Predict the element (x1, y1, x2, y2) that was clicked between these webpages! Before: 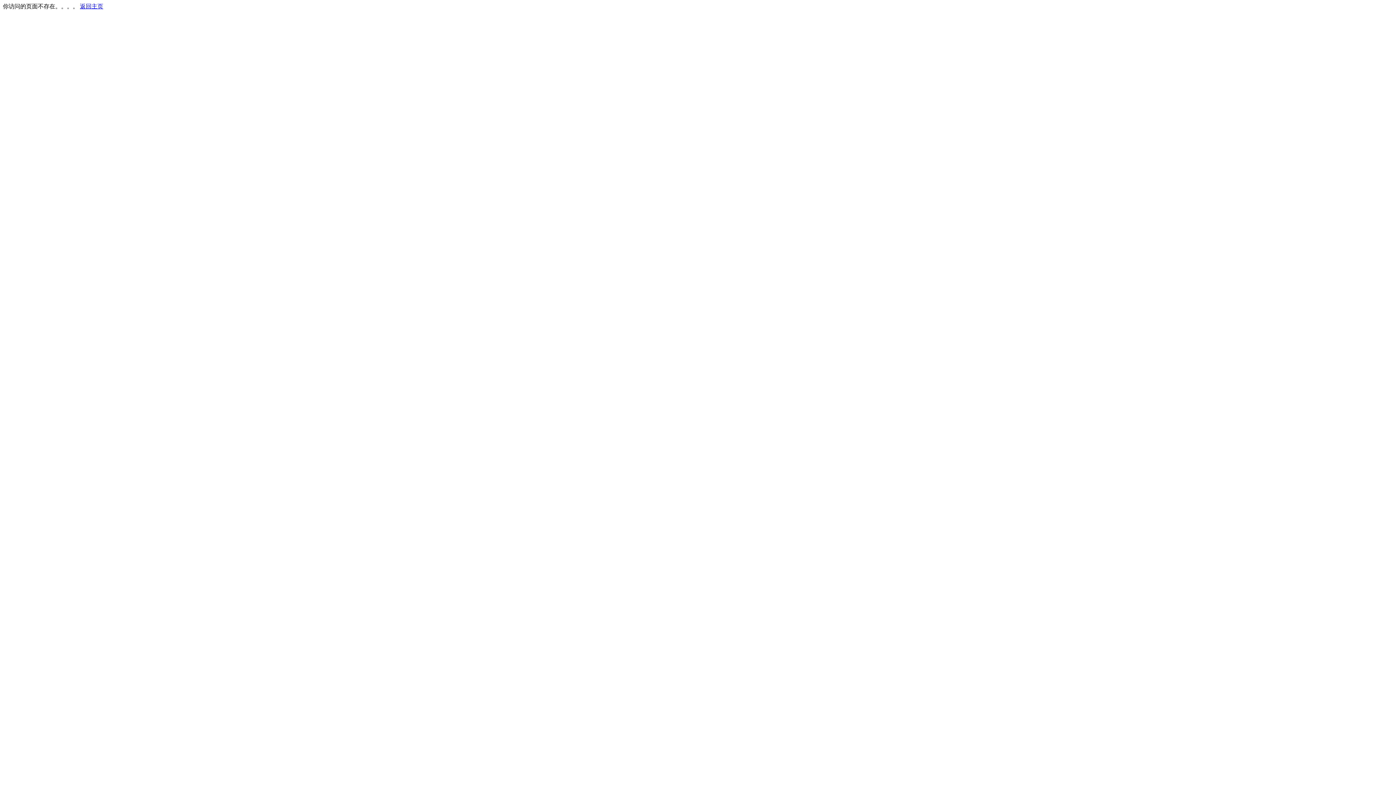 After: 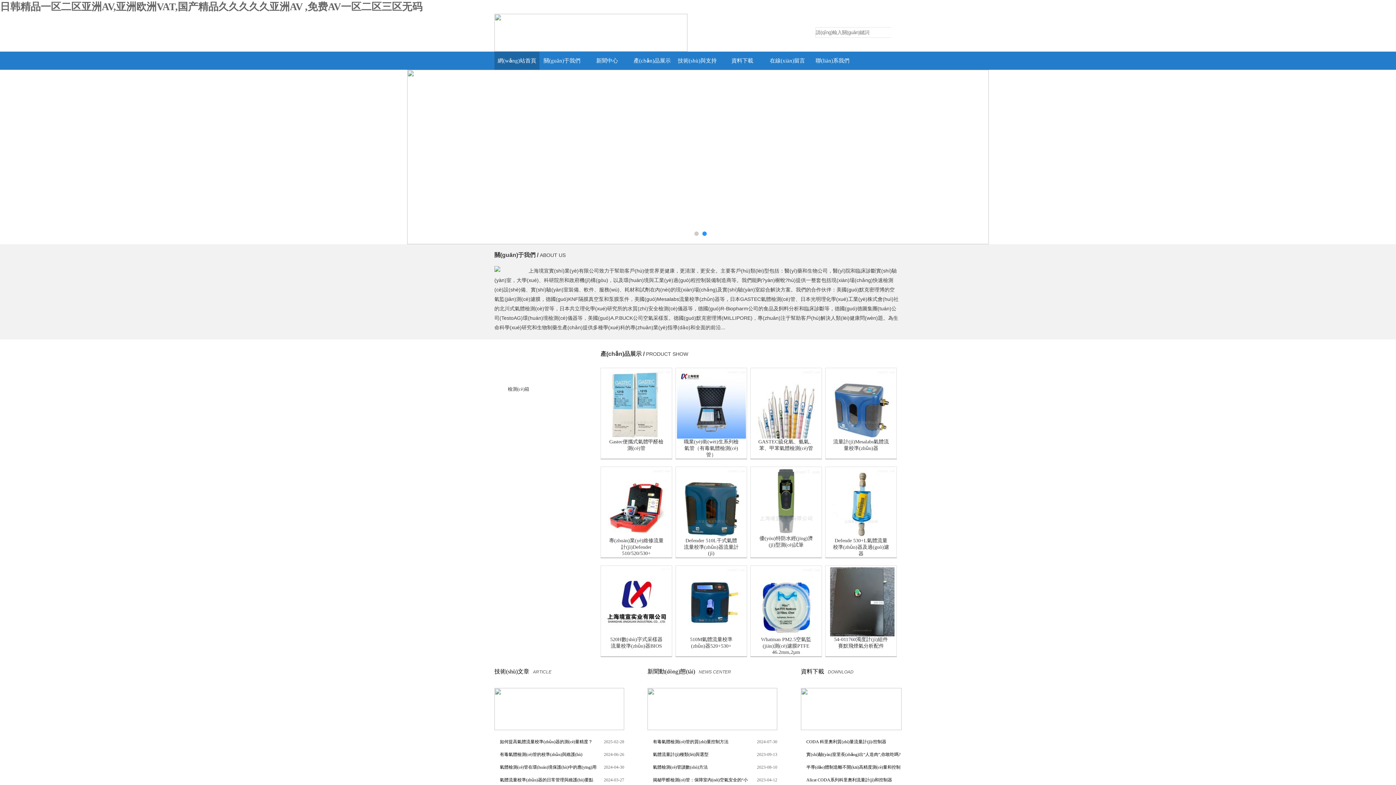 Action: label: 返回主页 bbox: (80, 3, 103, 9)